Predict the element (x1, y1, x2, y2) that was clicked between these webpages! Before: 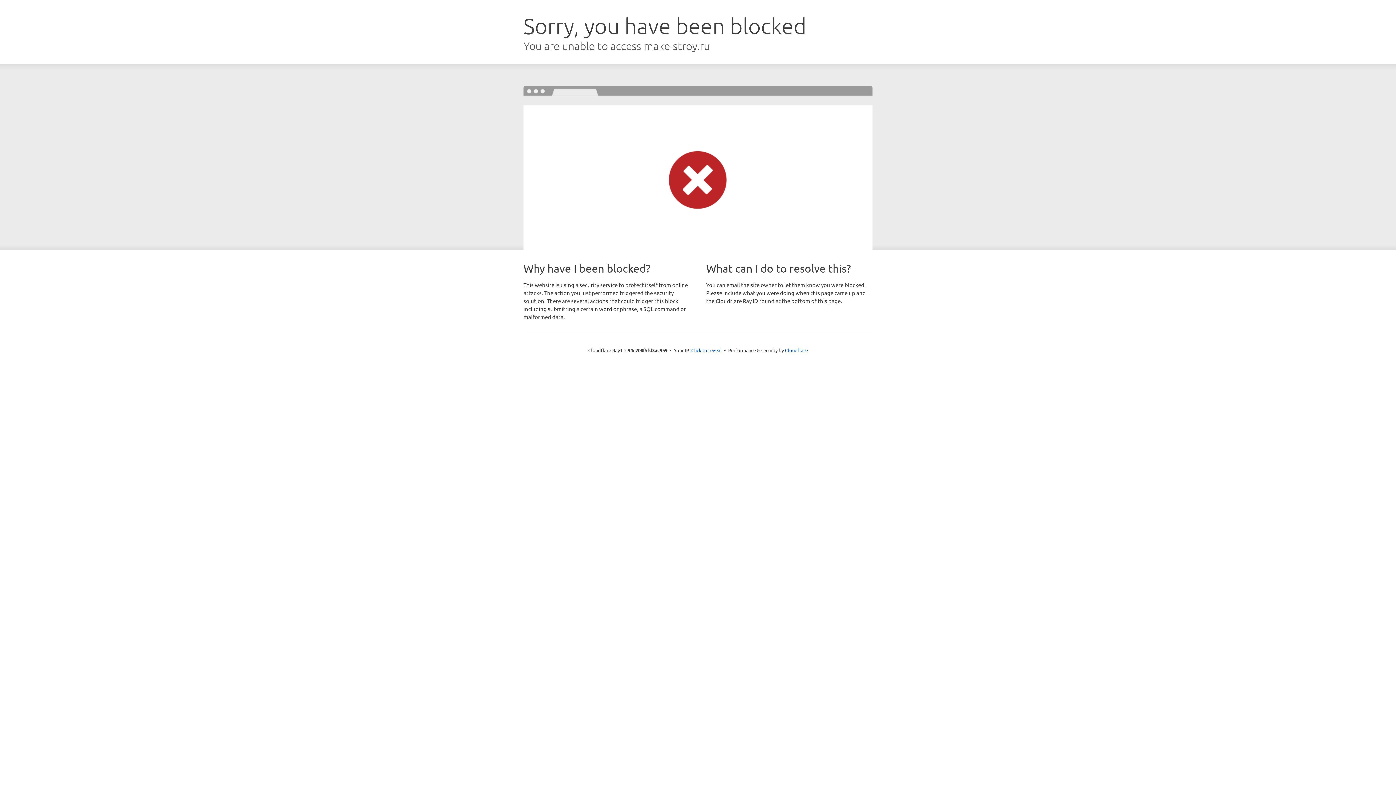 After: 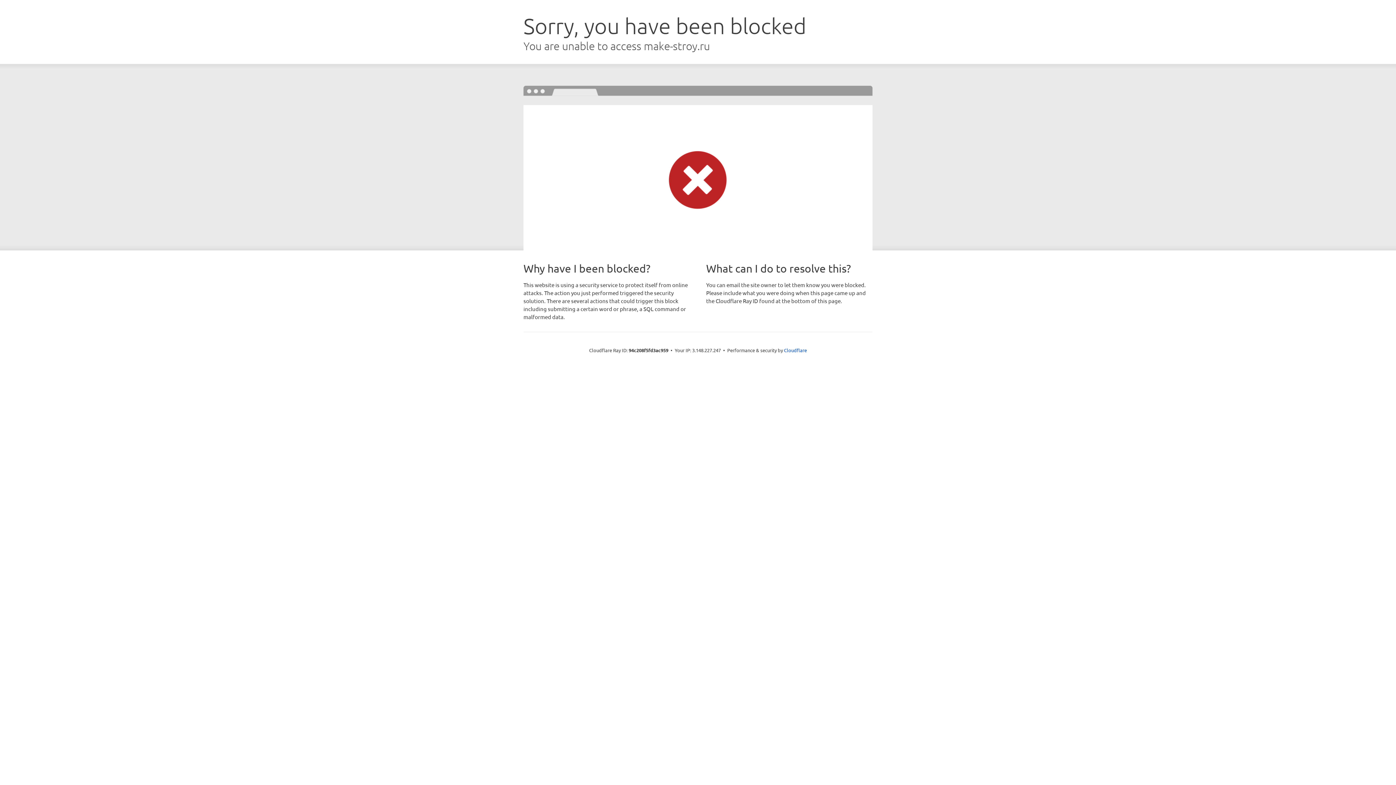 Action: label: Click to reveal bbox: (691, 346, 722, 353)